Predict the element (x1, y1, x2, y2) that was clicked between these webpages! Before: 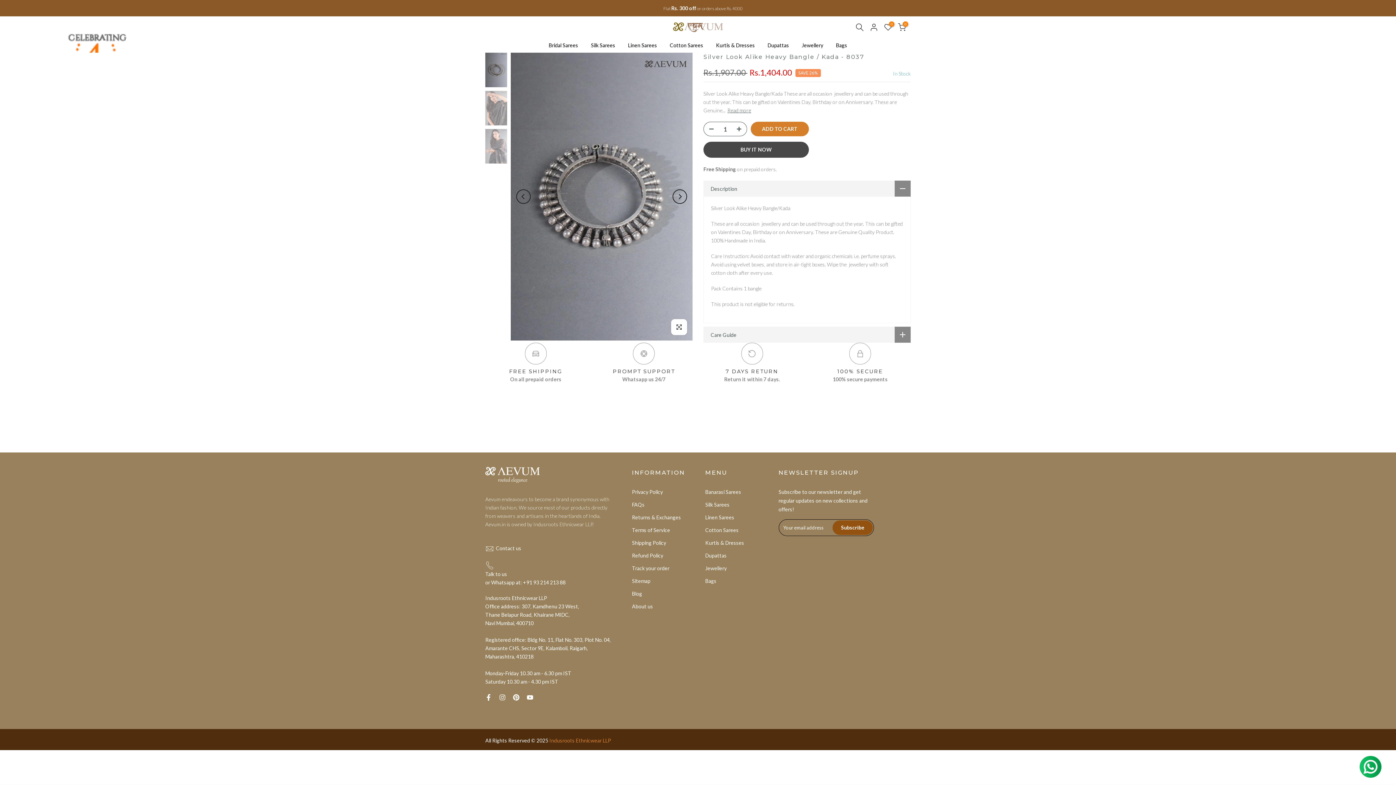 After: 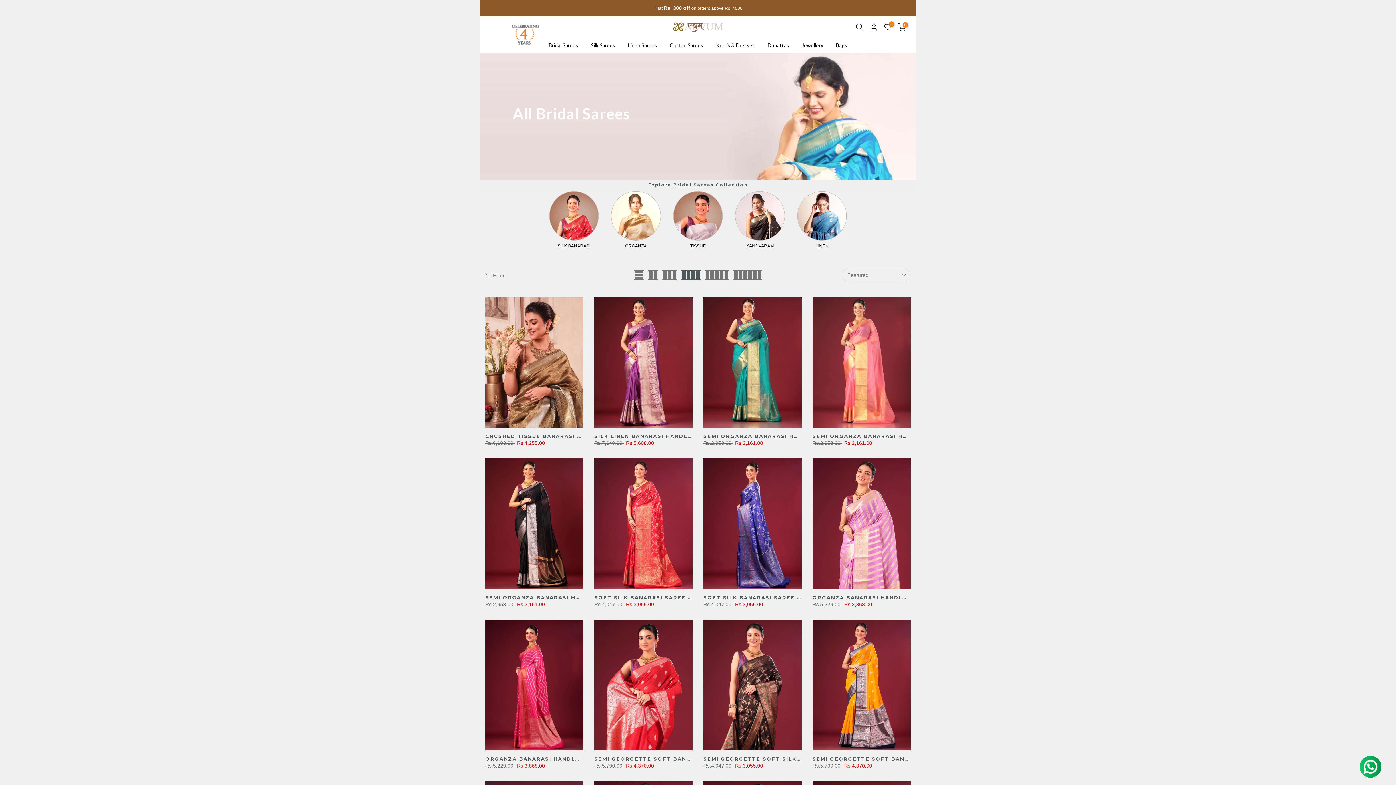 Action: bbox: (542, 41, 584, 49) label: Bridal Sarees